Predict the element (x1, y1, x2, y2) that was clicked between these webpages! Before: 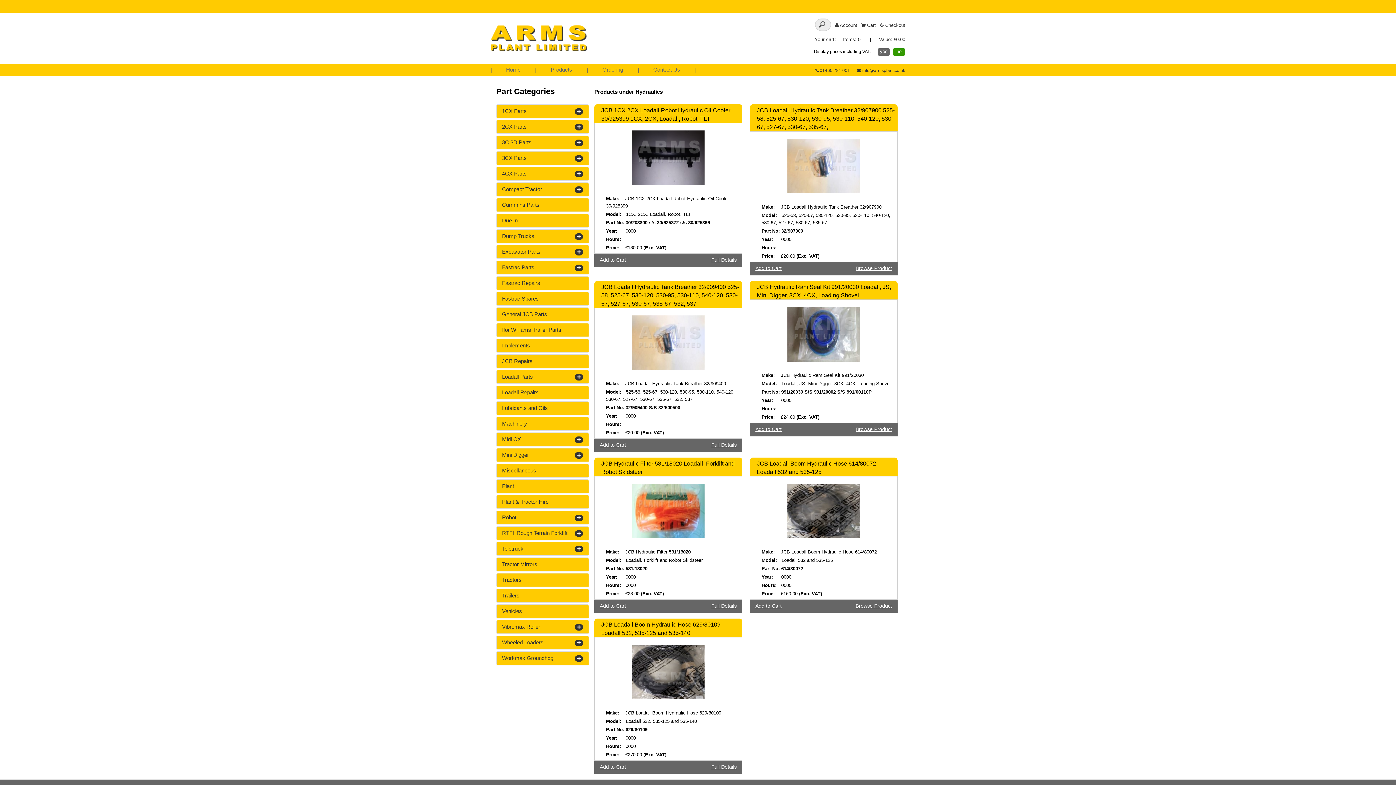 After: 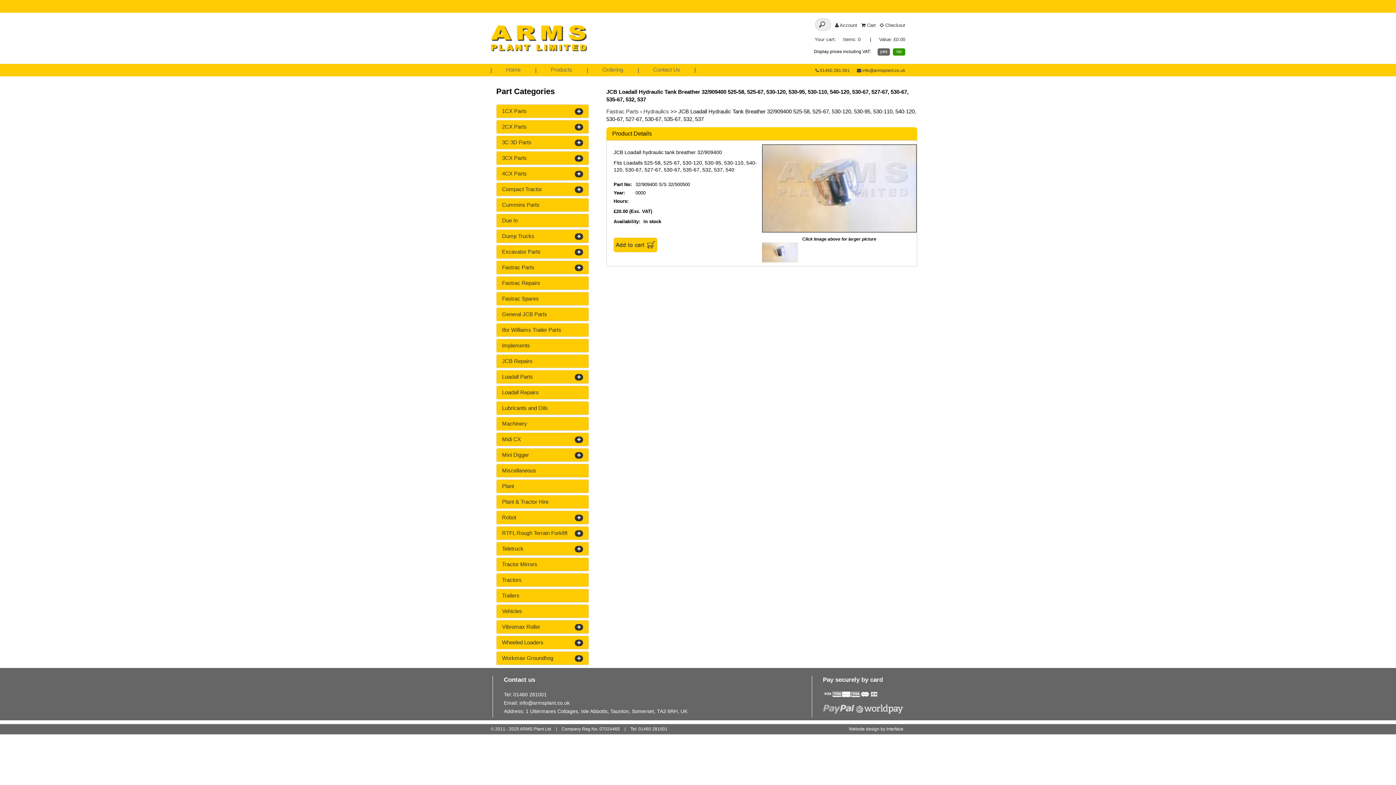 Action: label: Full Details bbox: (711, 442, 736, 448)